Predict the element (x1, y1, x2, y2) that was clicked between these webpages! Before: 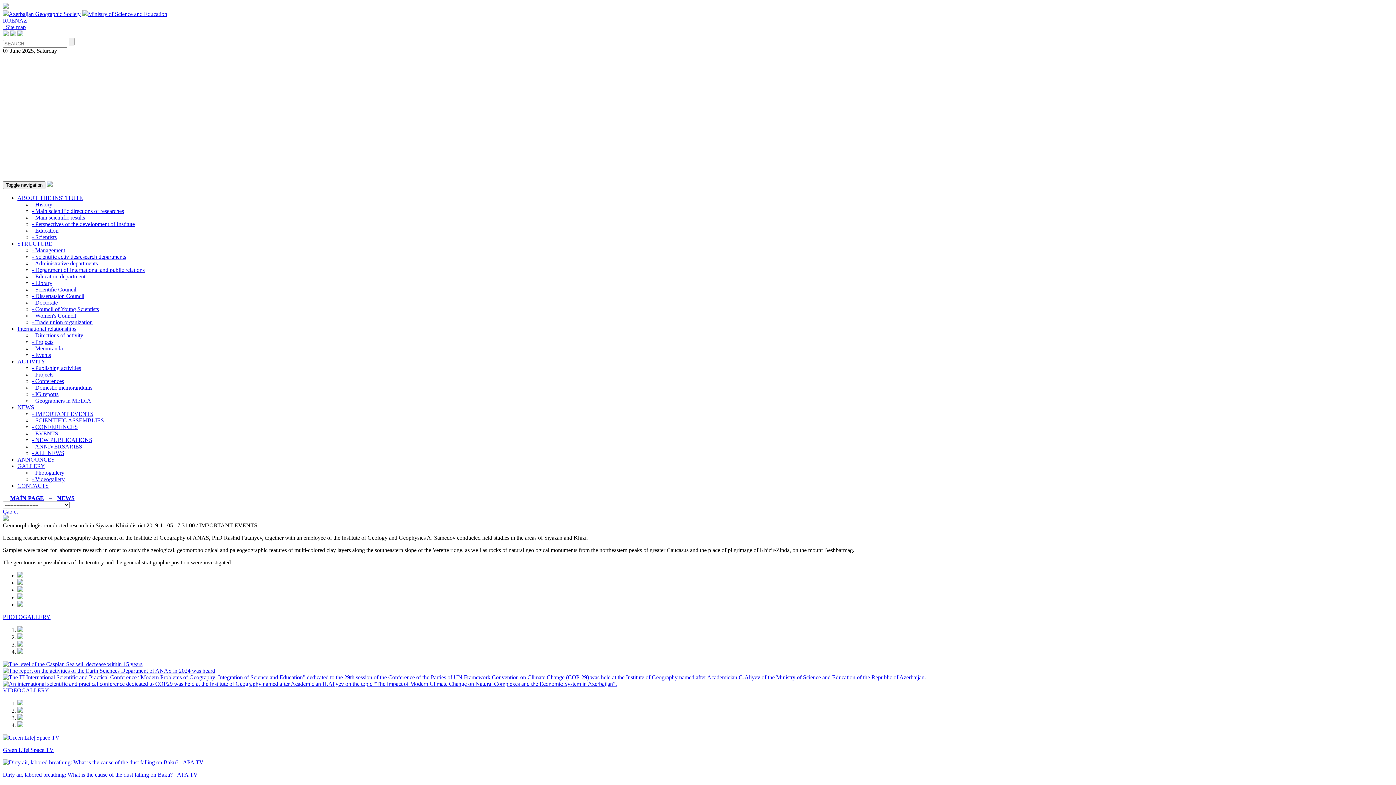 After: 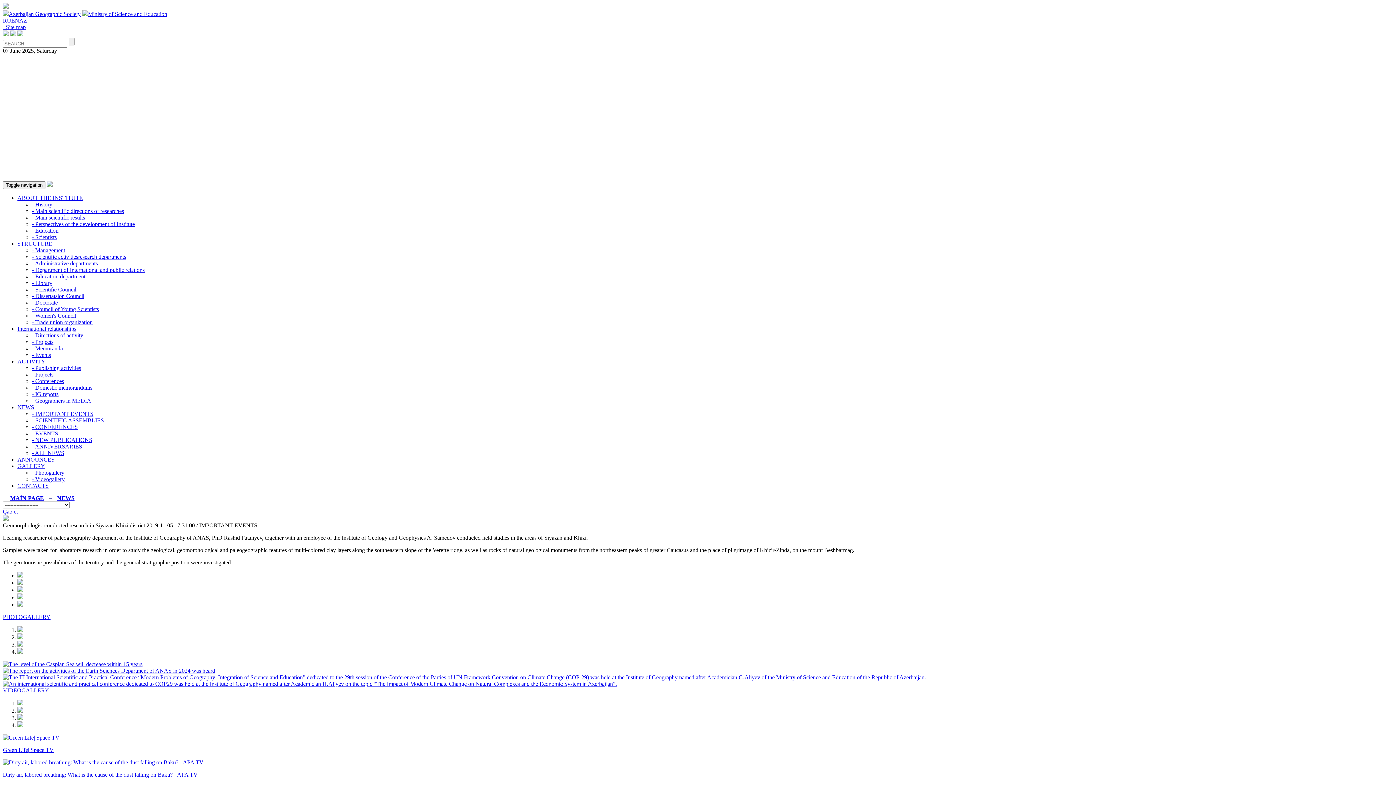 Action: label: Azerbaijan Geographic Society bbox: (2, 10, 80, 17)